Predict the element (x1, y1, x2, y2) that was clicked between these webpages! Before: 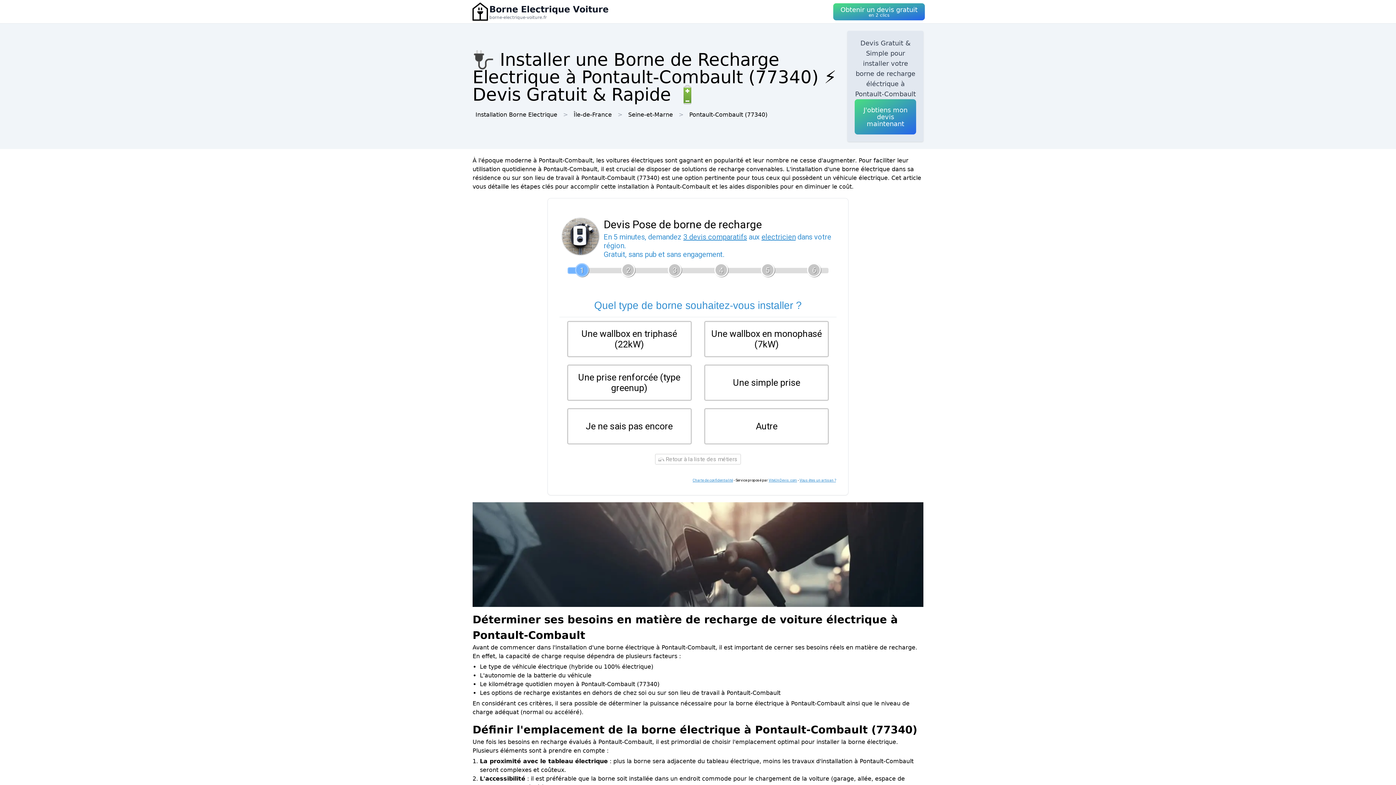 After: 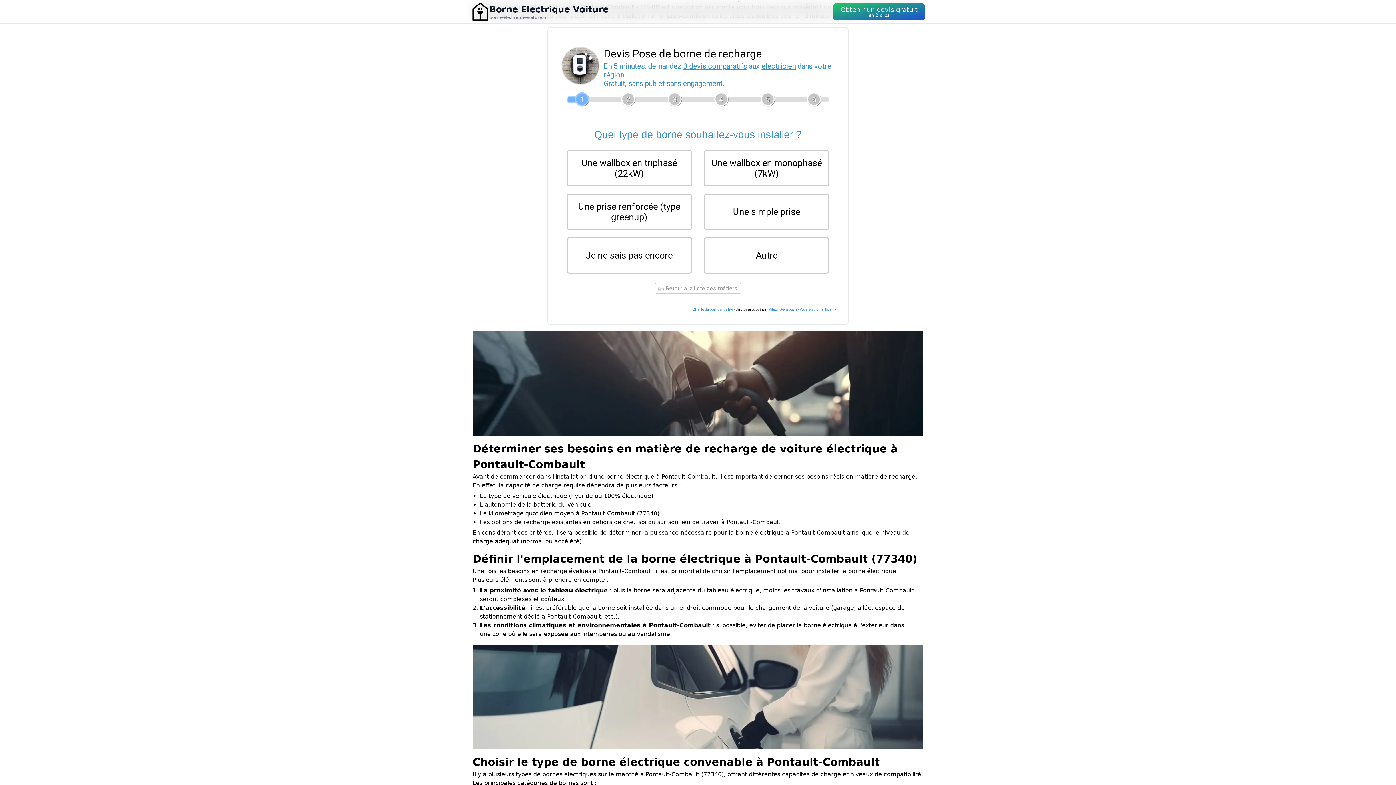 Action: label: Obtenir un devis gratuit
en 2 clics bbox: (833, 3, 925, 20)